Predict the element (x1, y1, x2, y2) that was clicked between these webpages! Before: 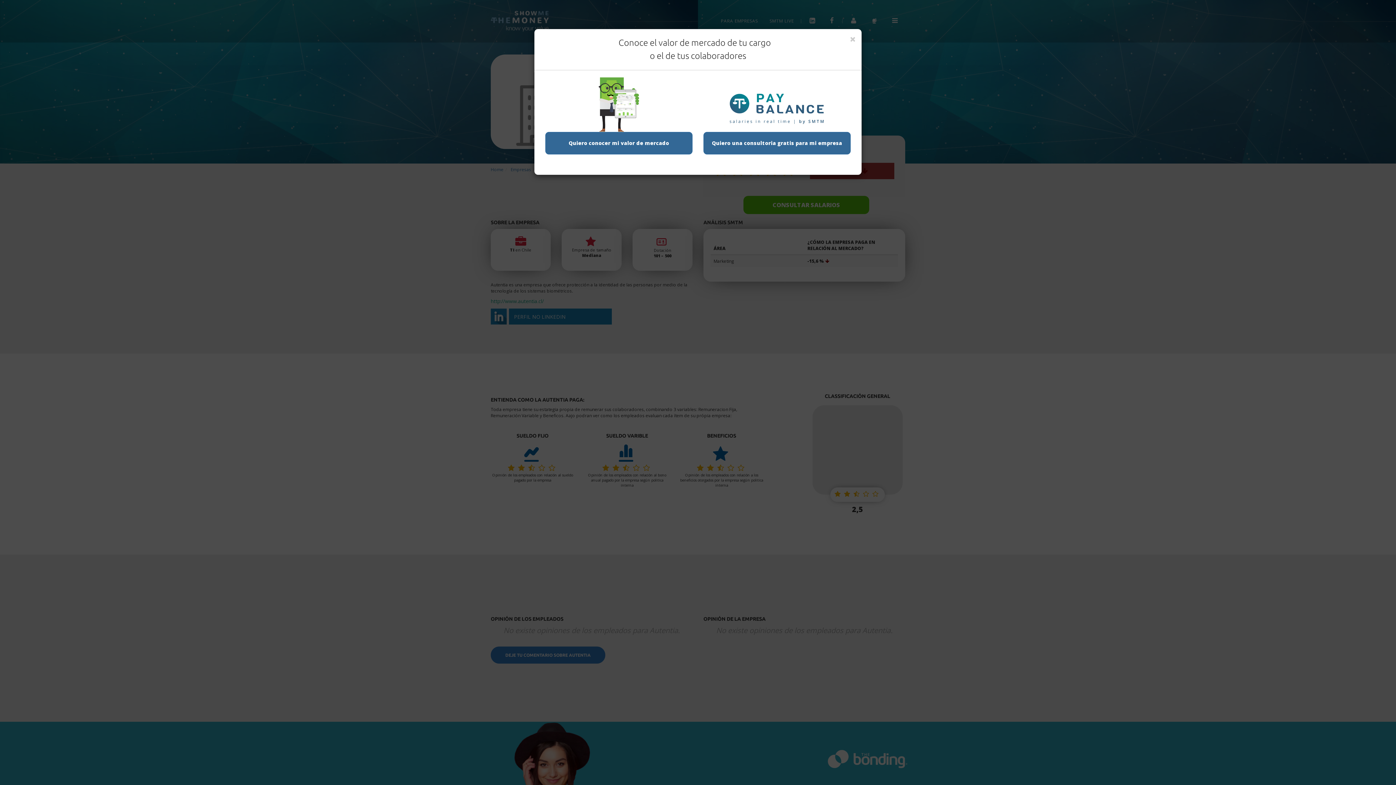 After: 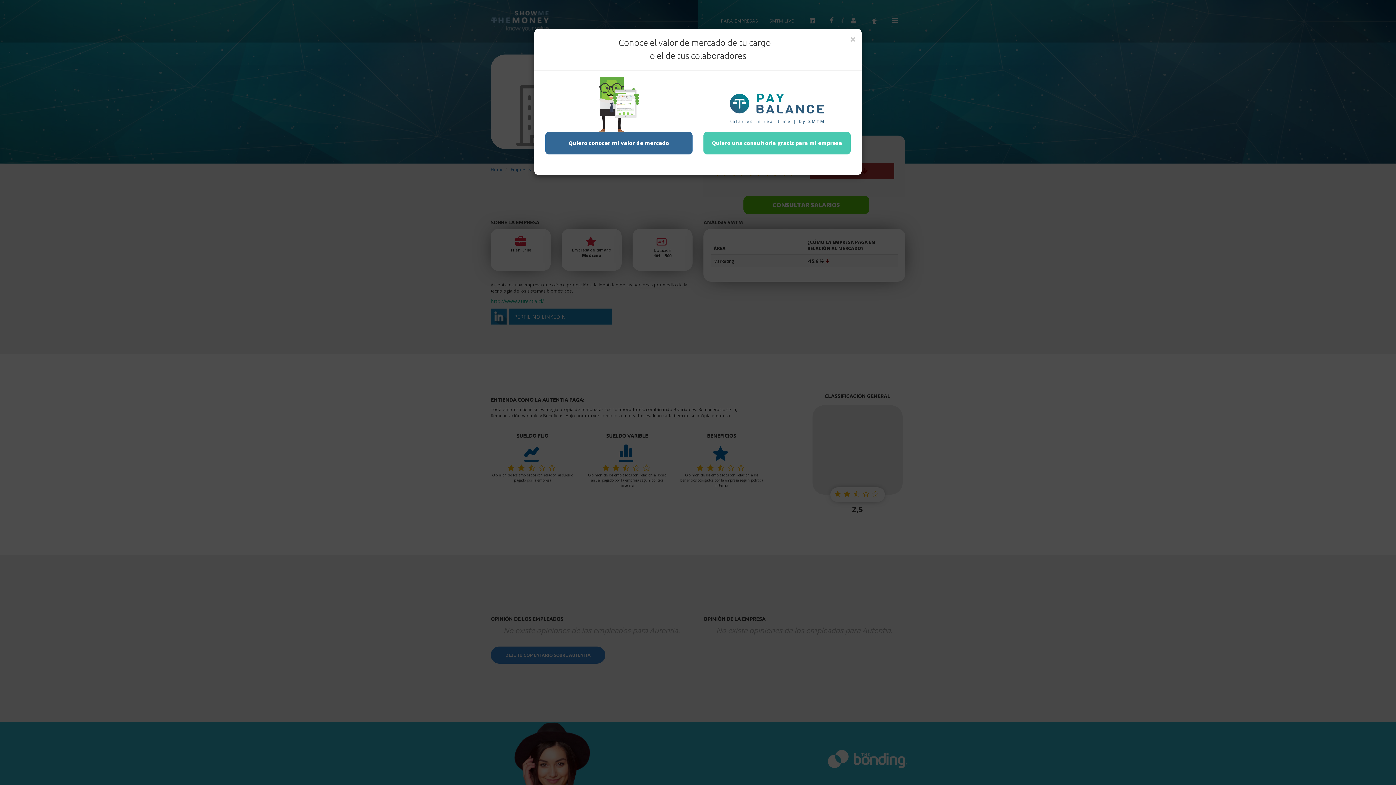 Action: bbox: (703, 132, 850, 154) label: Quiero una consultoria gratis para mi empresa